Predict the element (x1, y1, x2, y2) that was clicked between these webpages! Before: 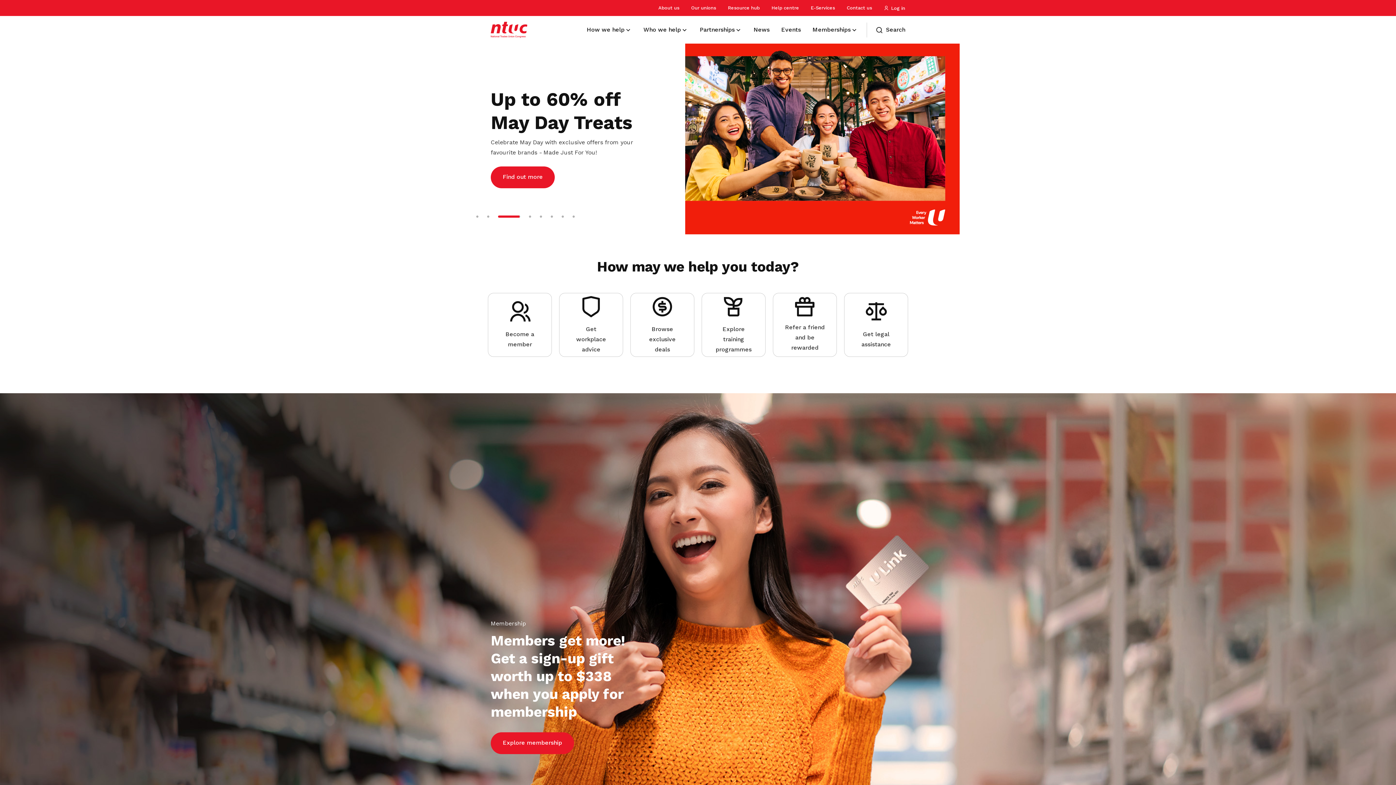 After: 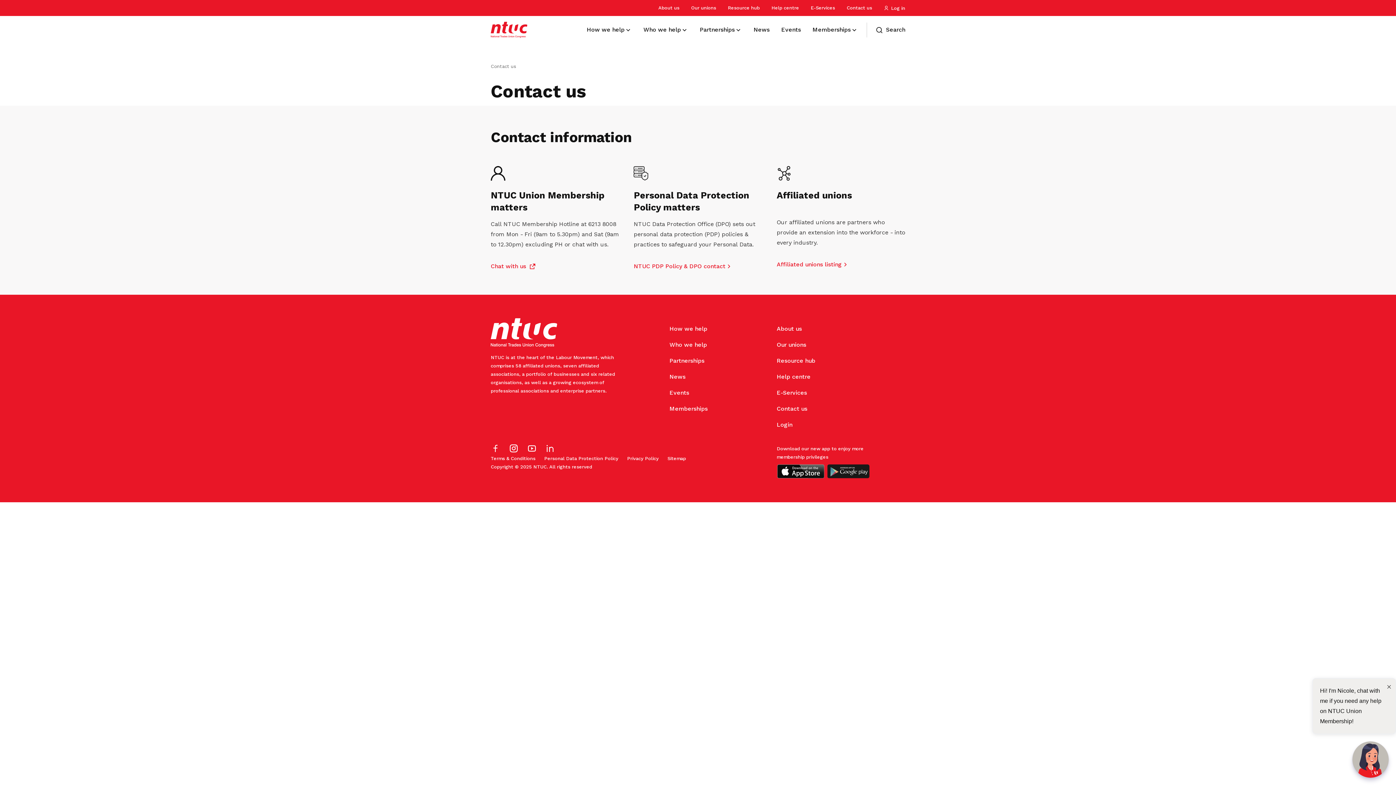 Action: bbox: (846, 1, 872, 14) label: Contact us